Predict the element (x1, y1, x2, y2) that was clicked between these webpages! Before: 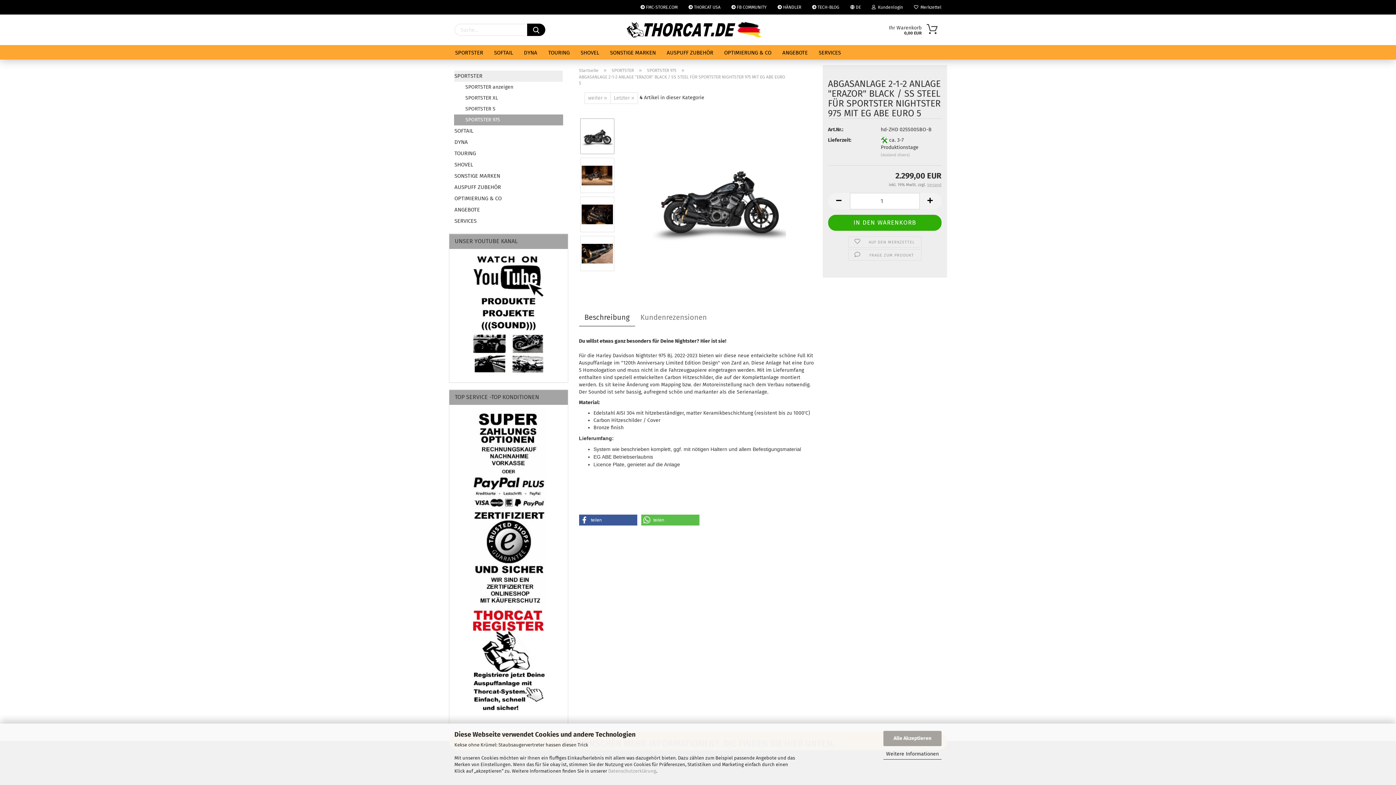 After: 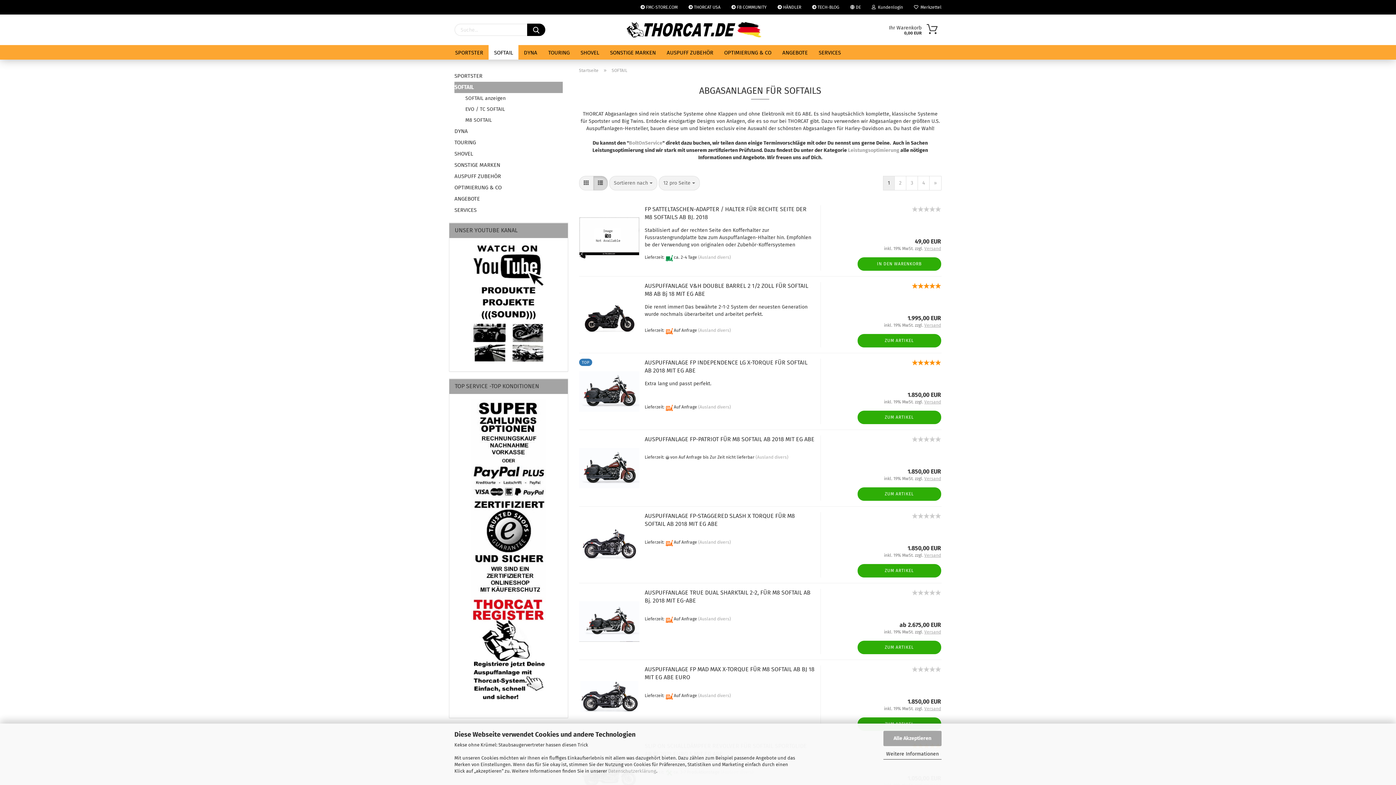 Action: label: SOFTAIL bbox: (488, 45, 518, 59)